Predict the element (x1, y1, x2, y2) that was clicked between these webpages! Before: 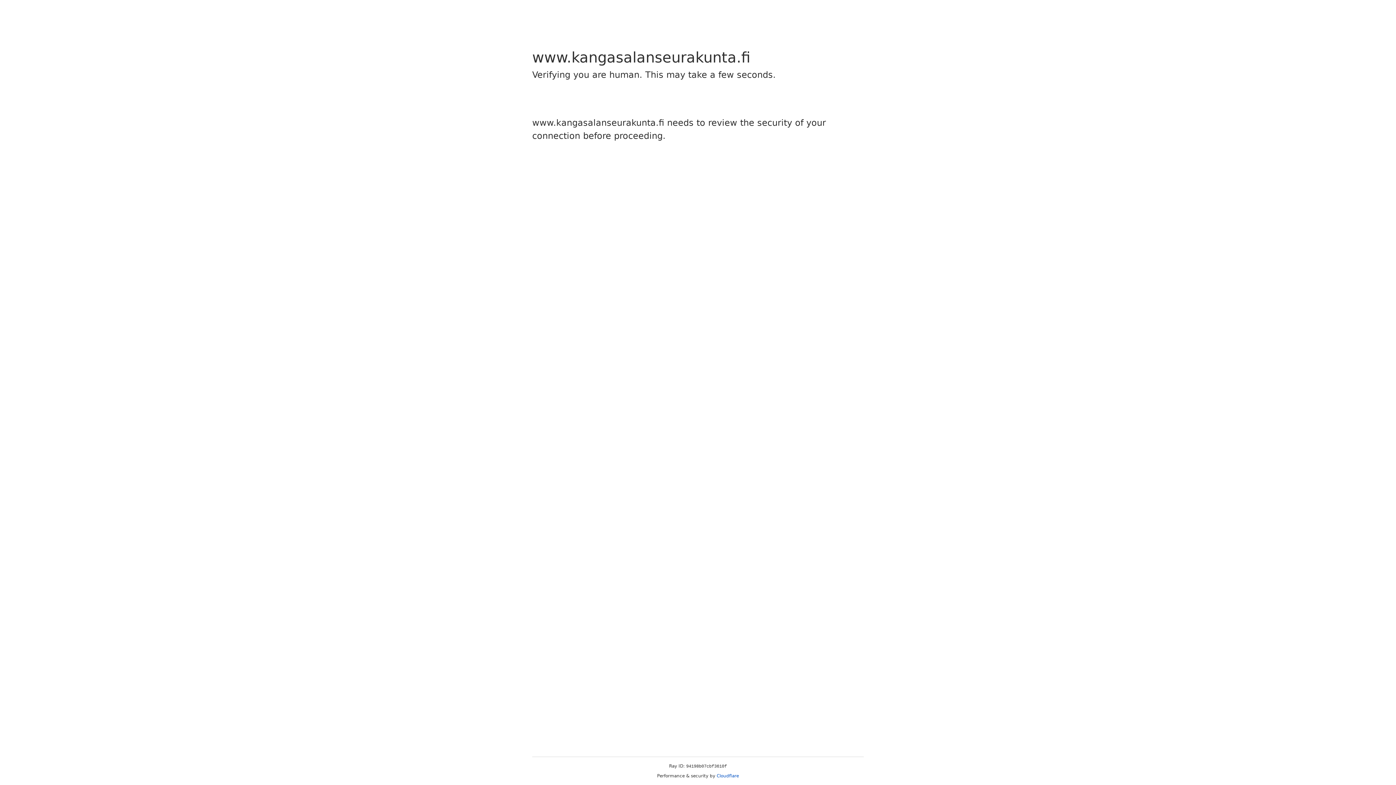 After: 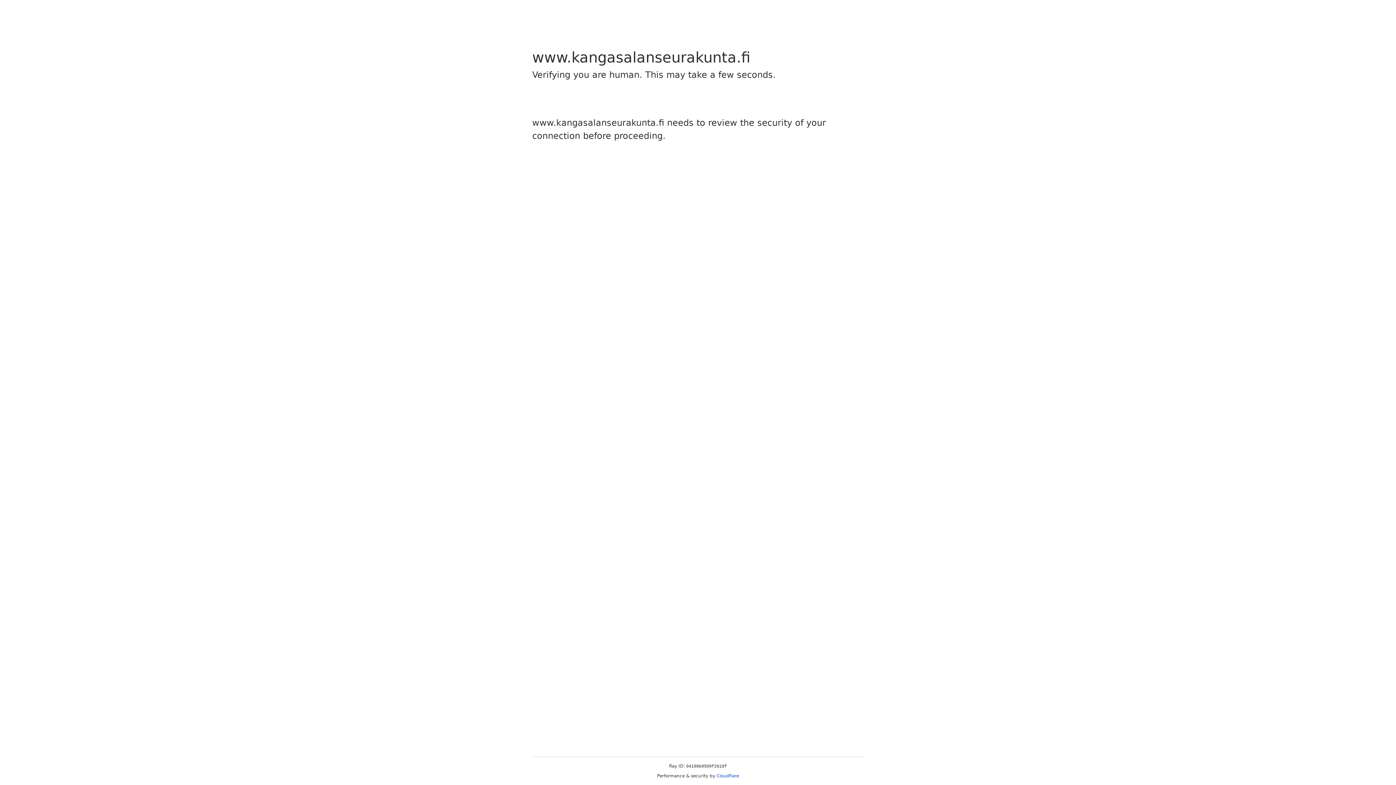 Action: bbox: (716, 773, 739, 778) label: Cloudflare